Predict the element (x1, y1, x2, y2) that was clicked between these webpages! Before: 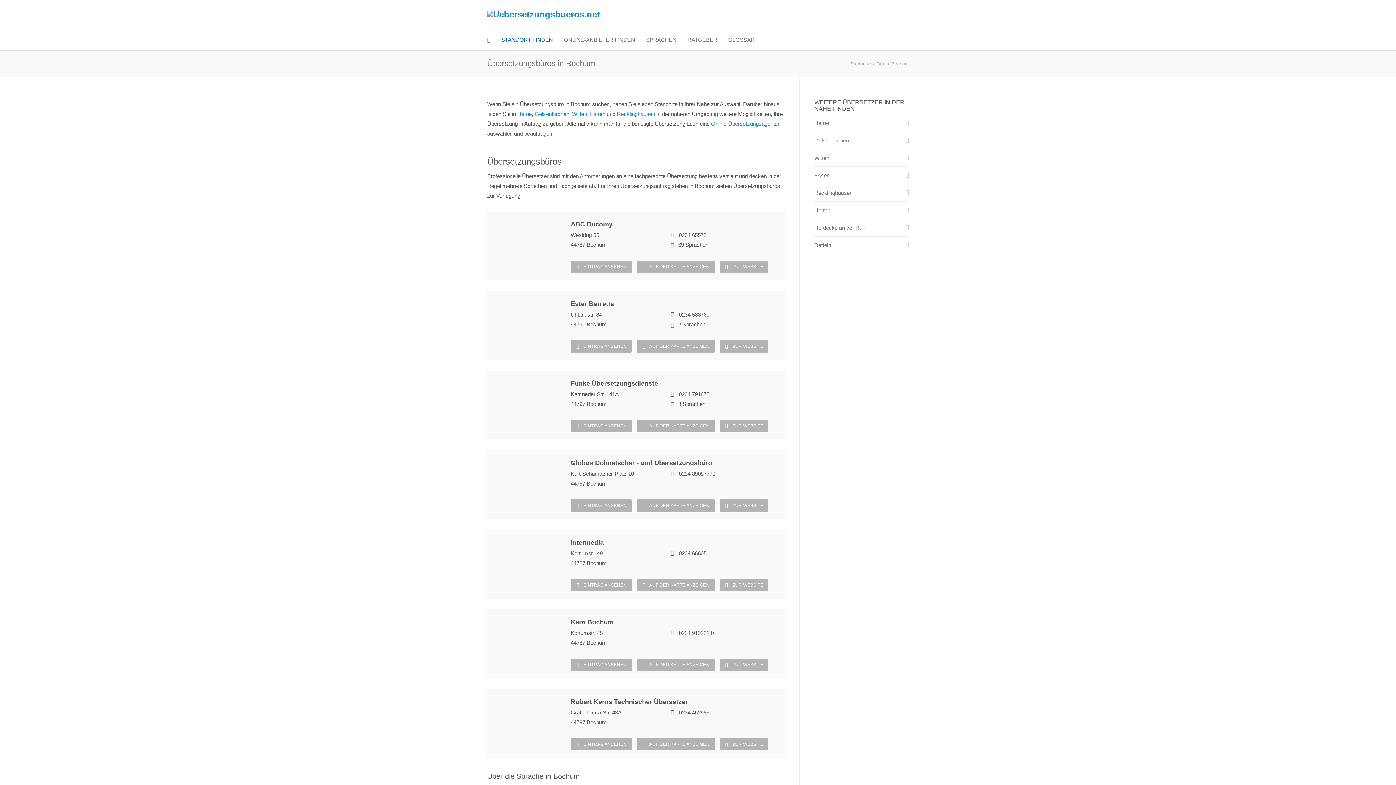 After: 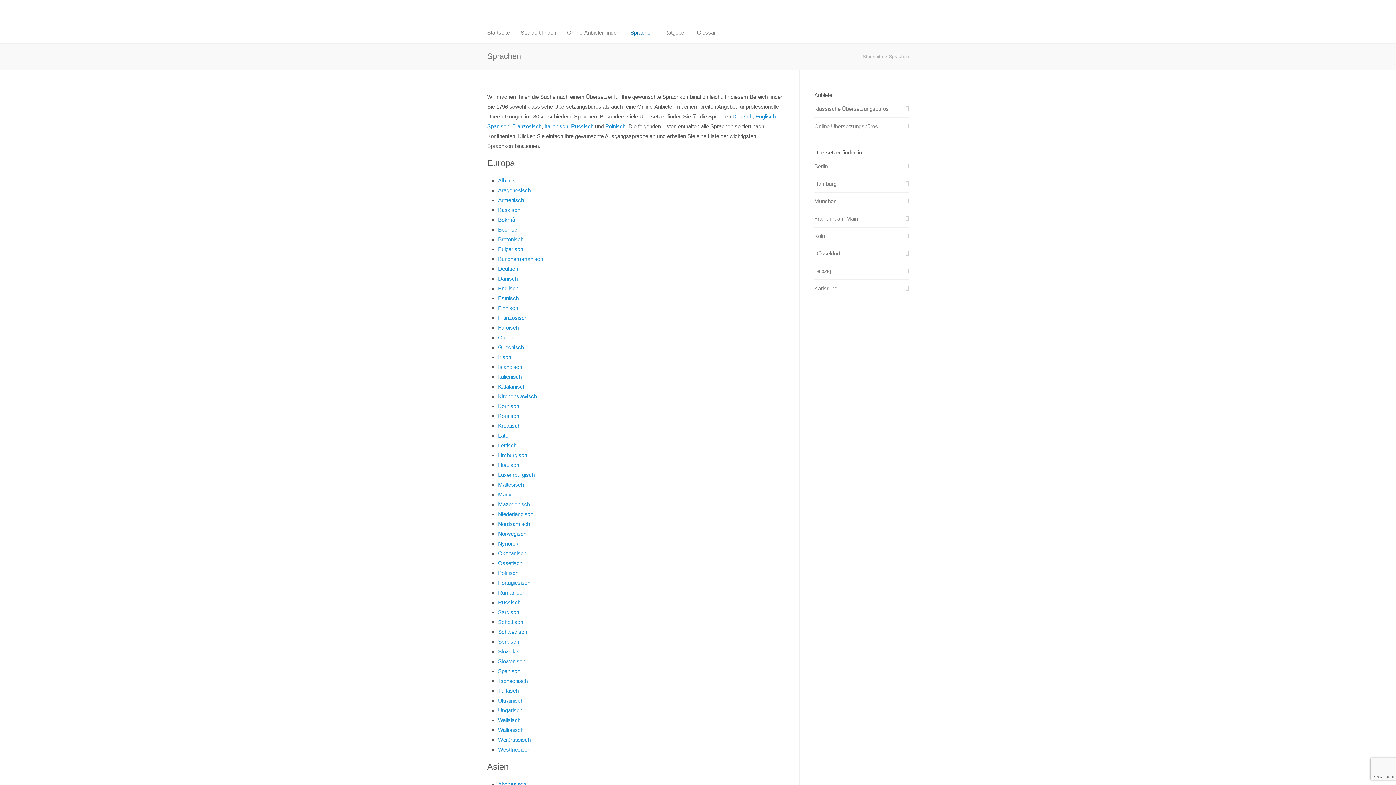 Action: label: SPRACHEN bbox: (646, 29, 676, 50)